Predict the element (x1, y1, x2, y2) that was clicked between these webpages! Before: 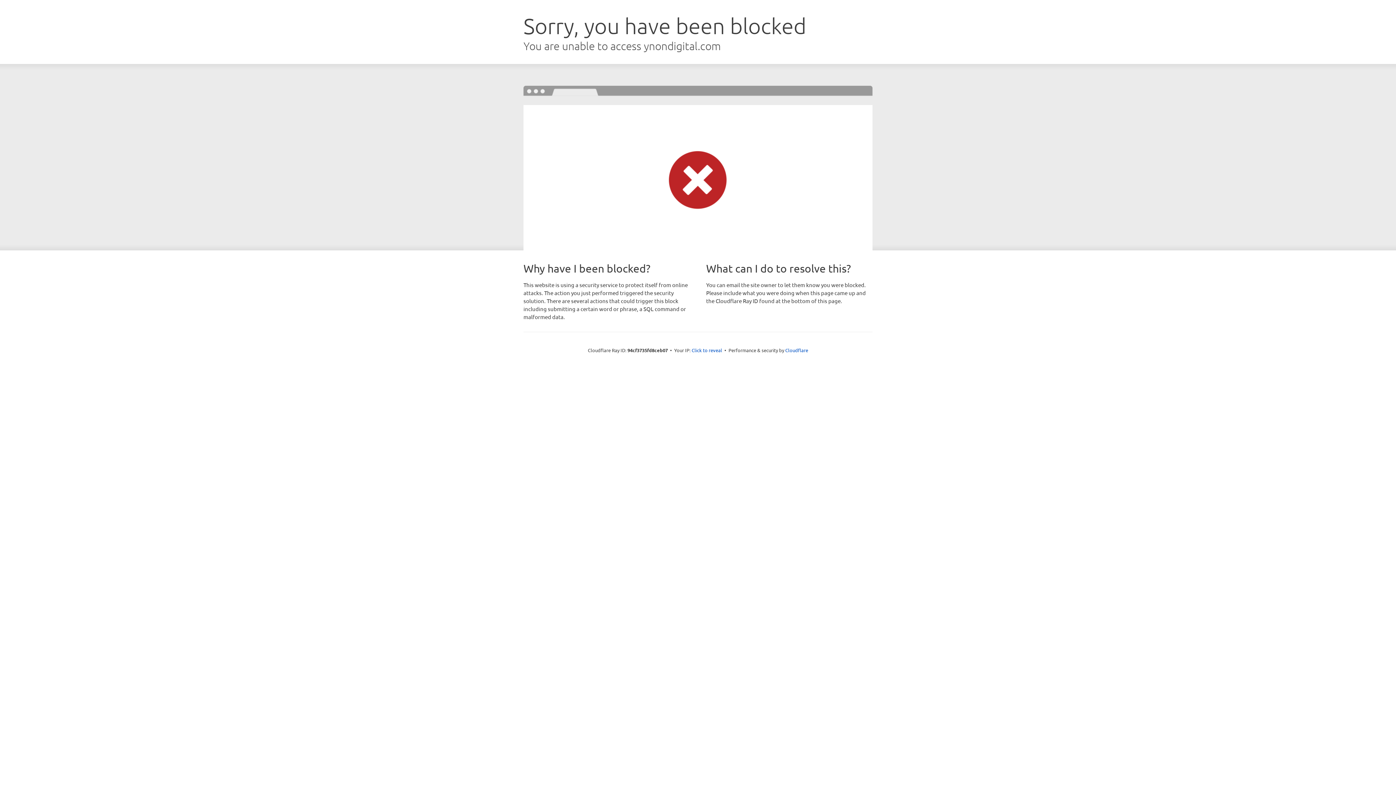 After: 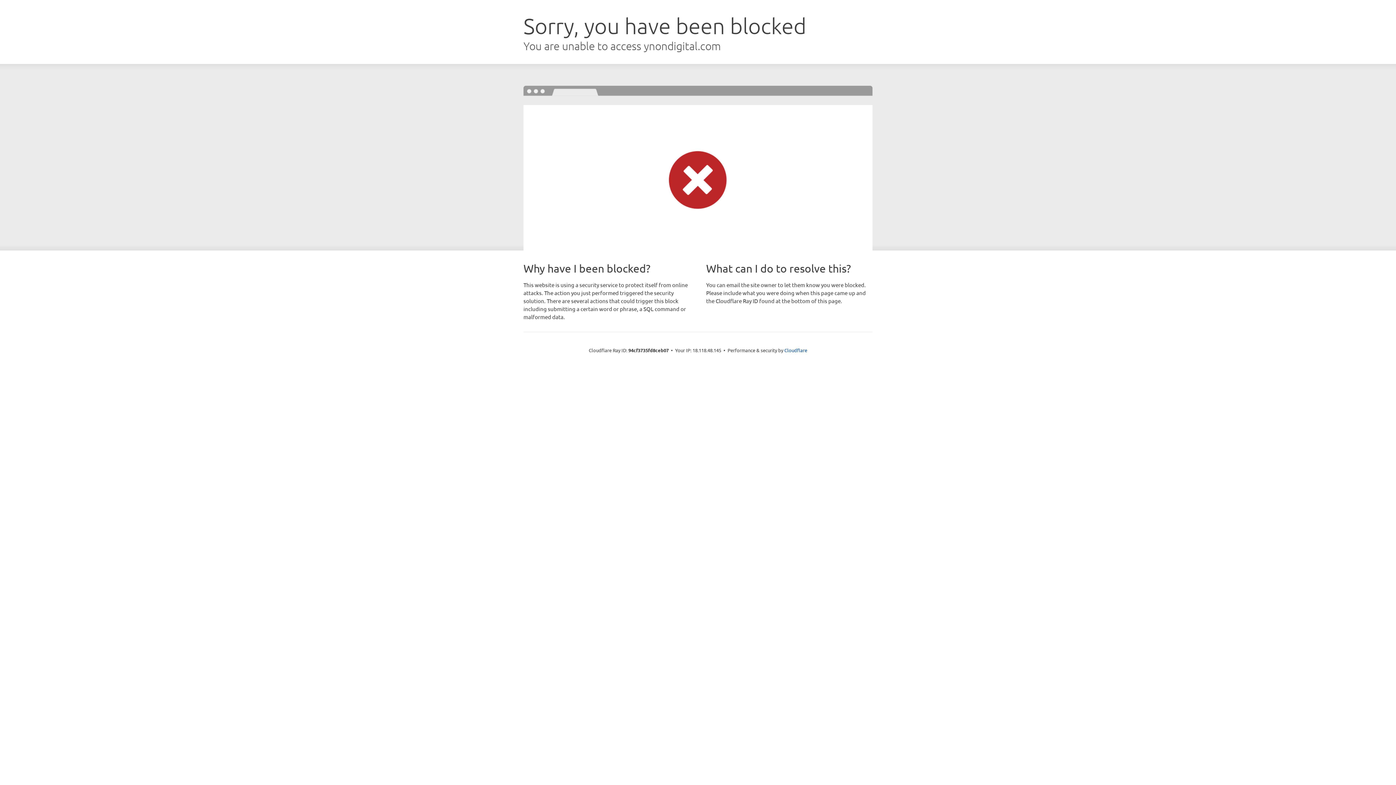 Action: label: Click to reveal bbox: (691, 346, 722, 353)